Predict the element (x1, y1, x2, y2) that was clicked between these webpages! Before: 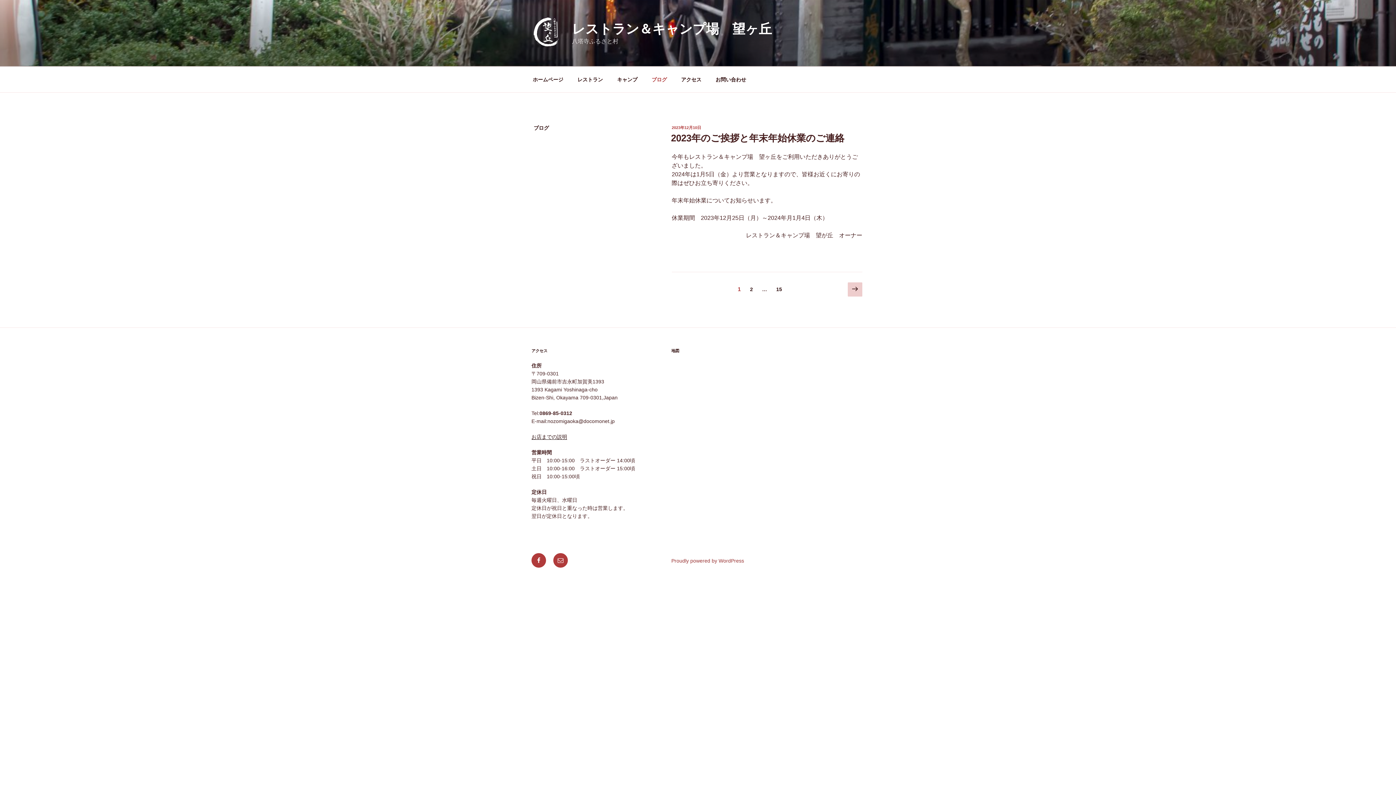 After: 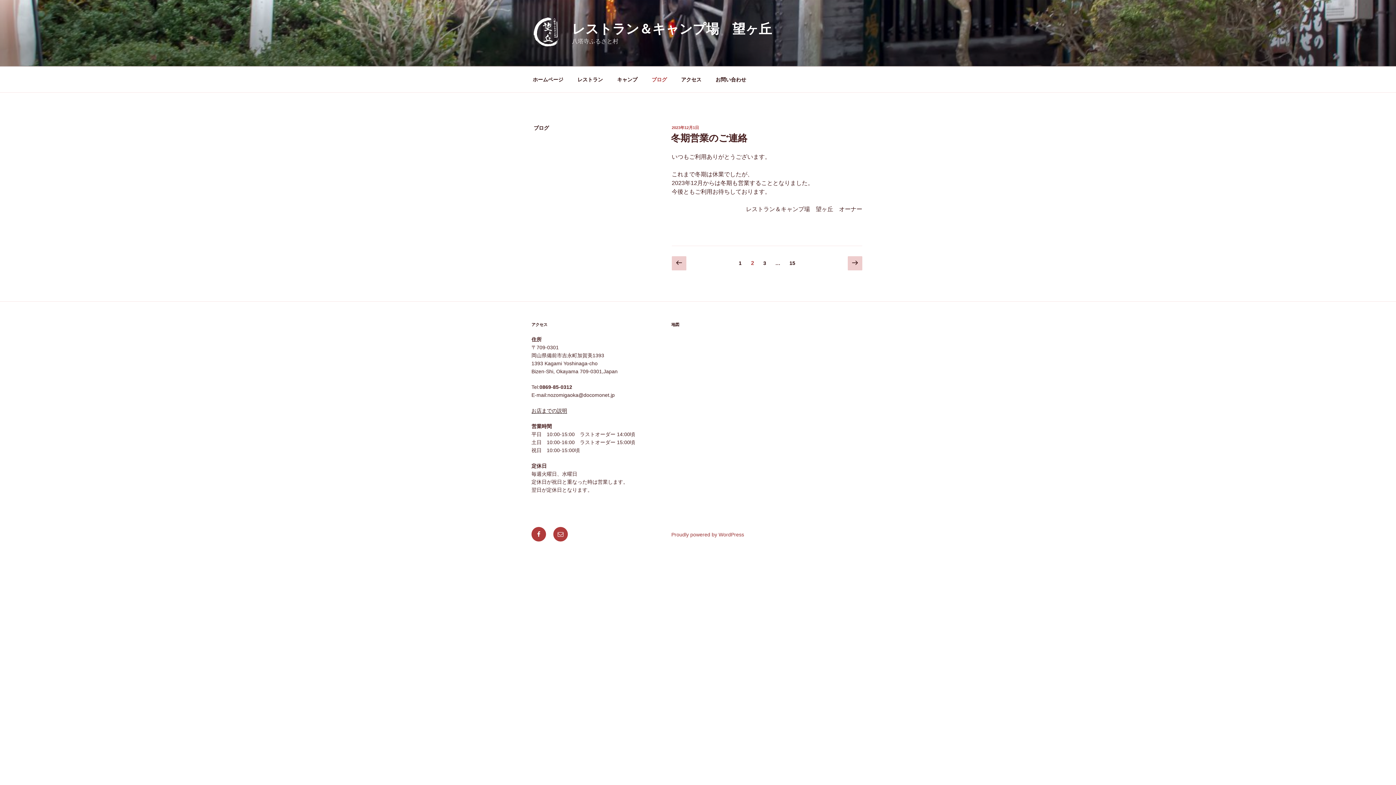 Action: label: 固定ページ
2 bbox: (746, 283, 756, 295)